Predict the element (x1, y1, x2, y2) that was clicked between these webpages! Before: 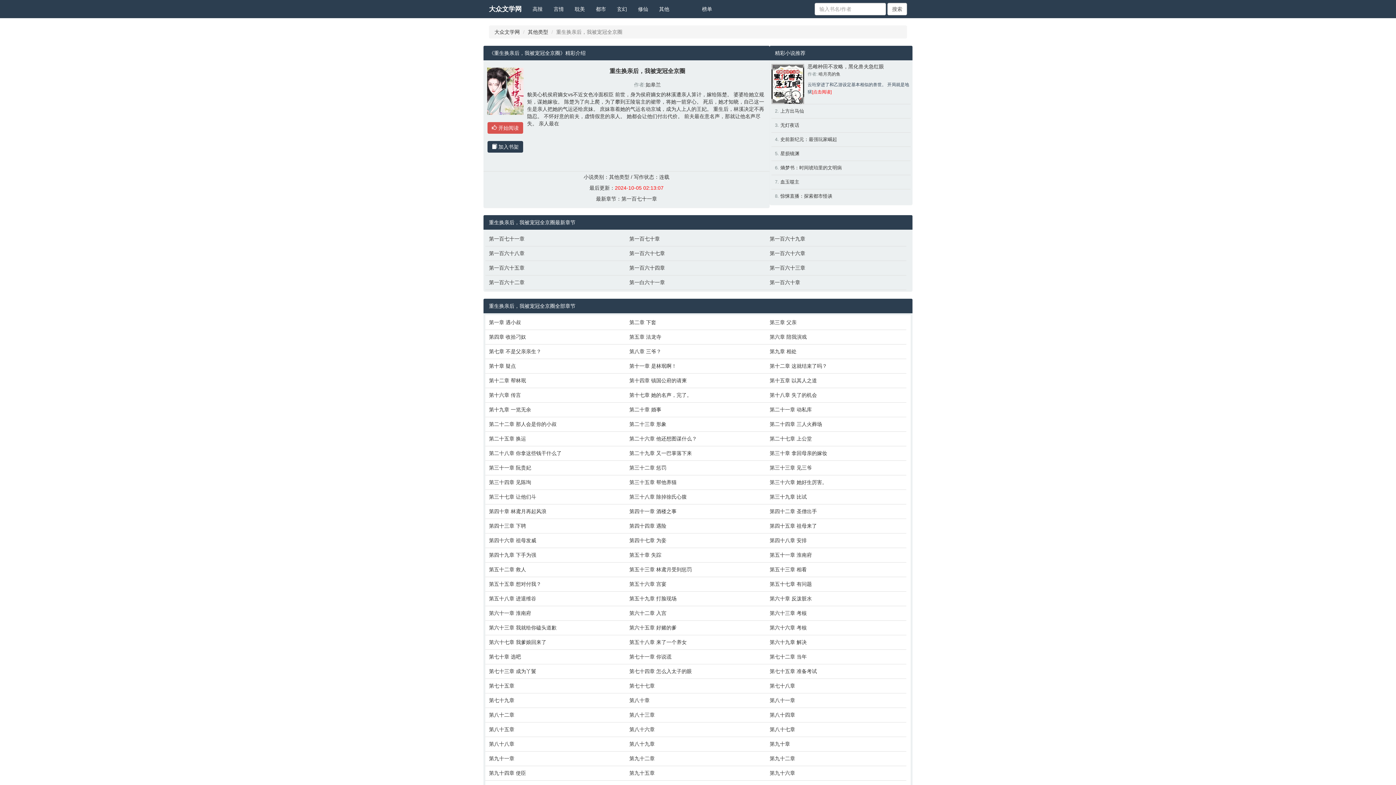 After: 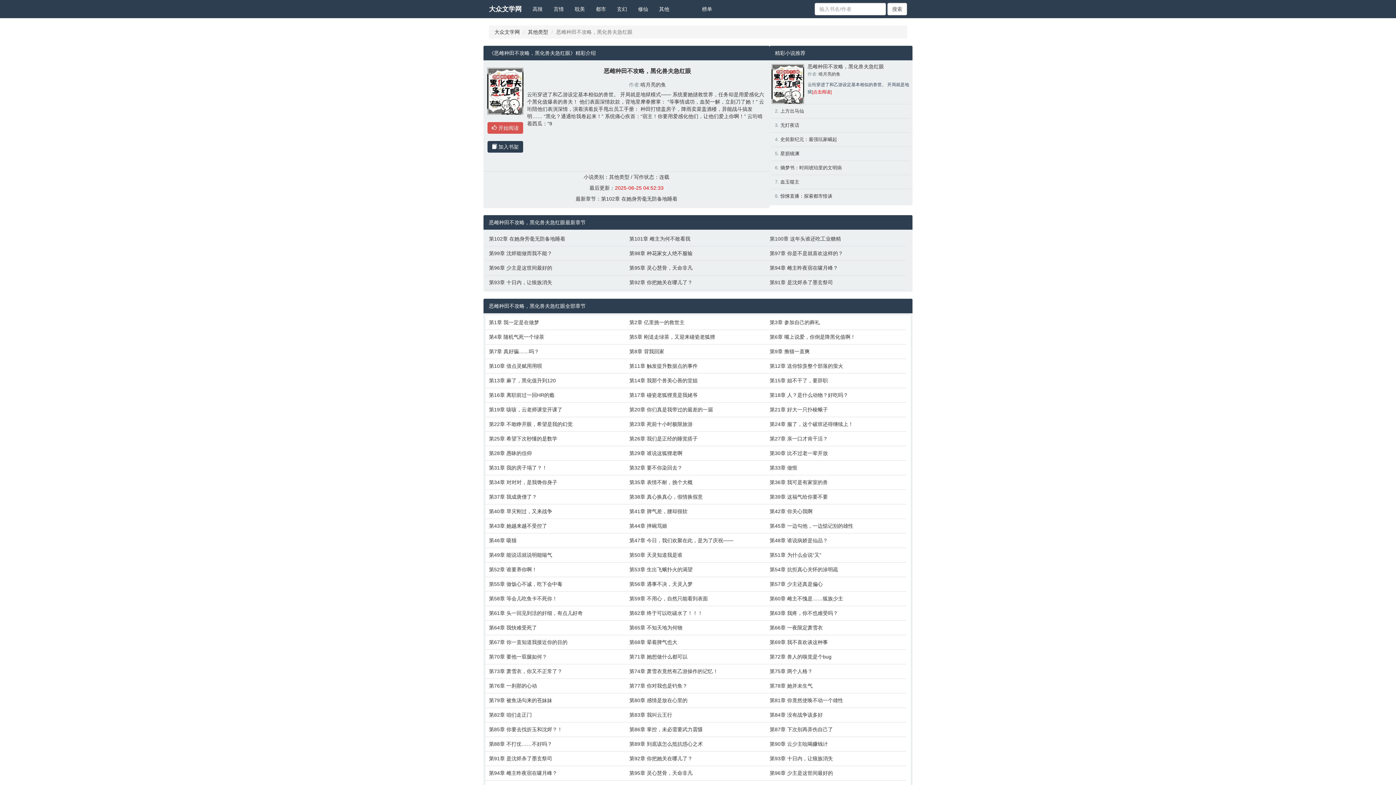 Action: bbox: (812, 89, 831, 94) label: [点击阅读]